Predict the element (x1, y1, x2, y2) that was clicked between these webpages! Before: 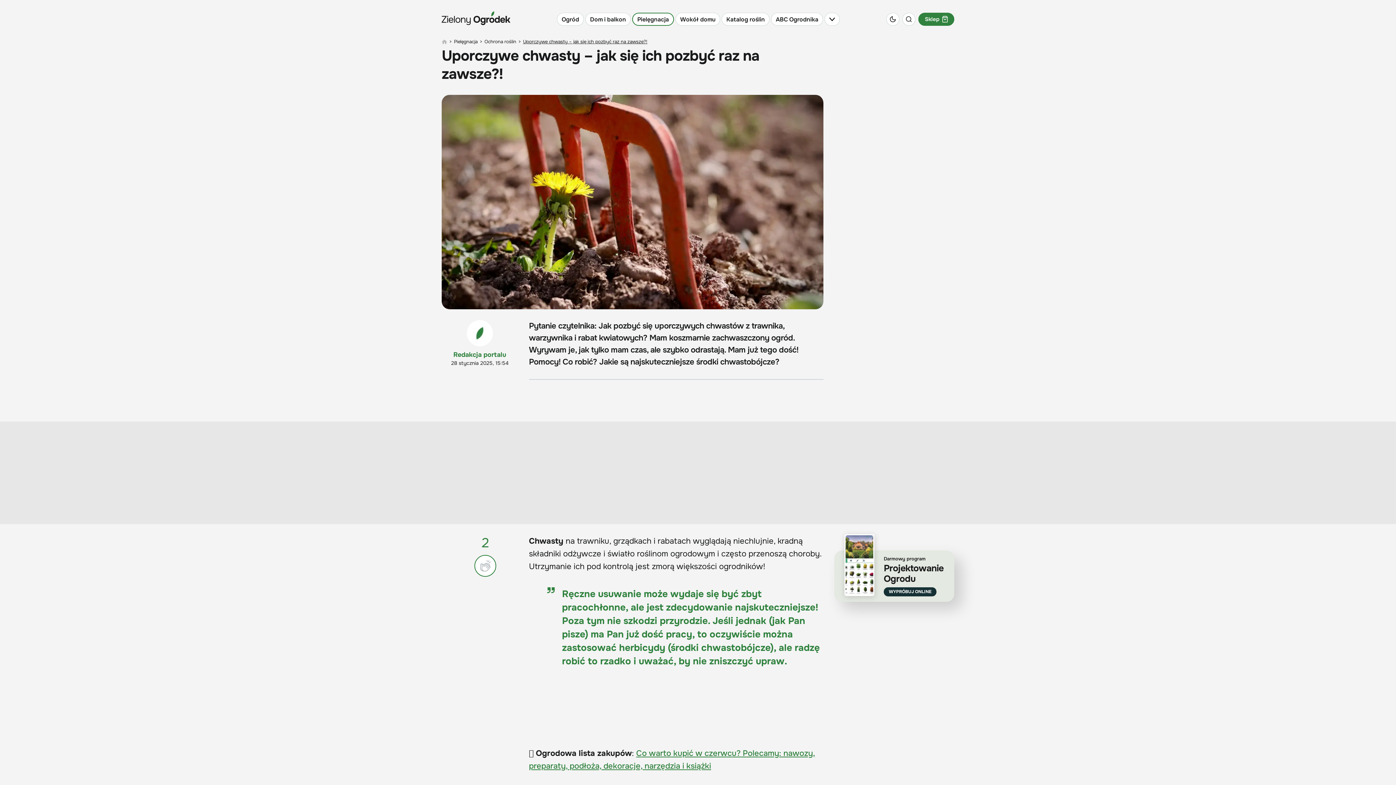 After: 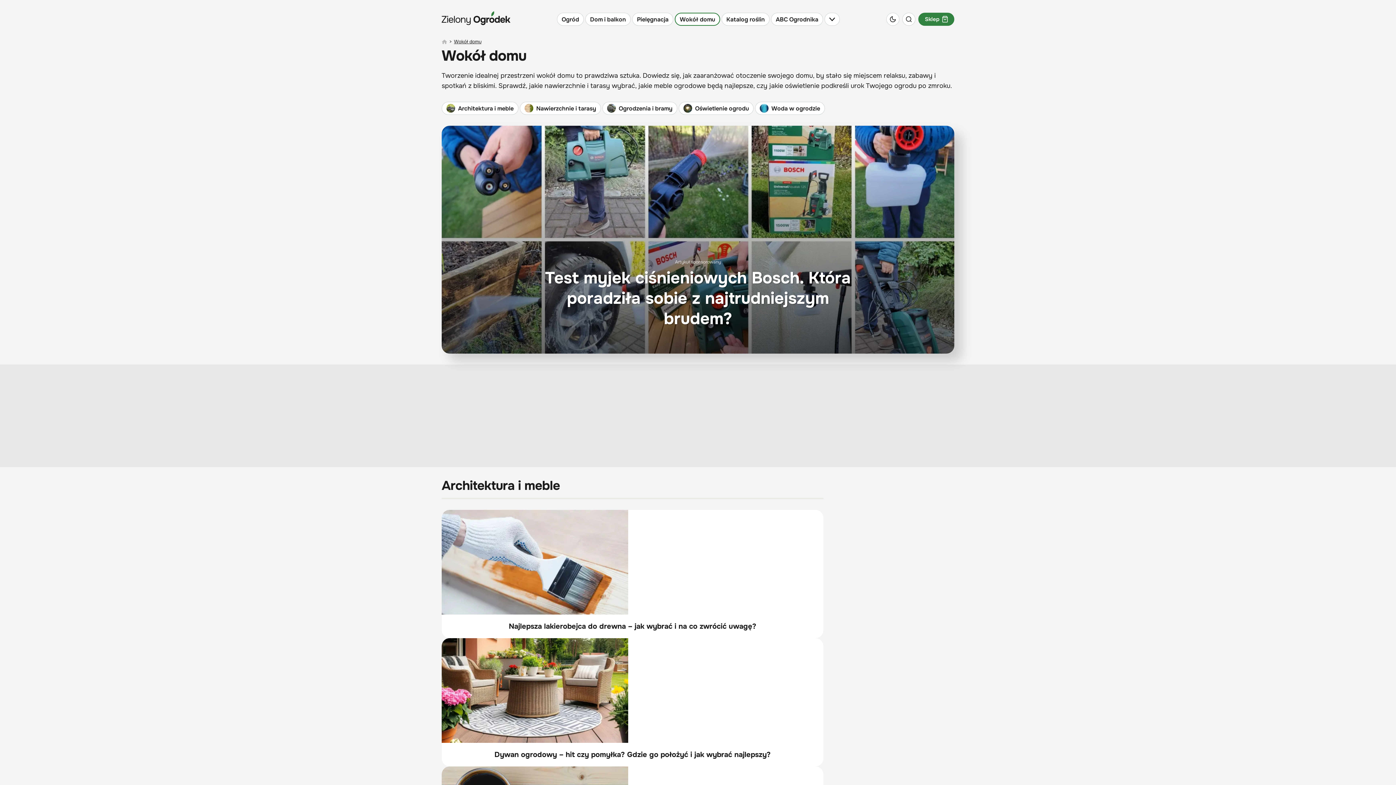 Action: bbox: (675, 12, 720, 25) label: Wokół domu